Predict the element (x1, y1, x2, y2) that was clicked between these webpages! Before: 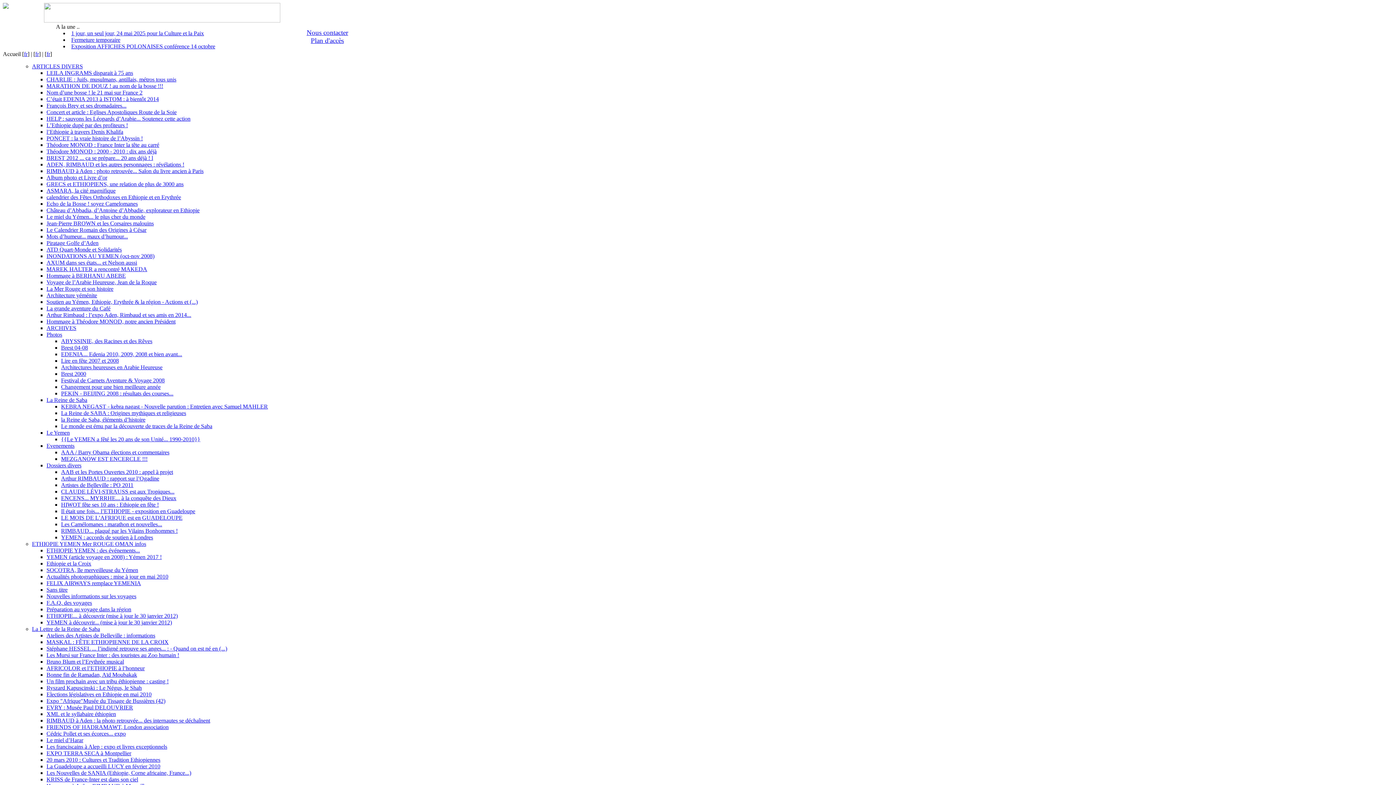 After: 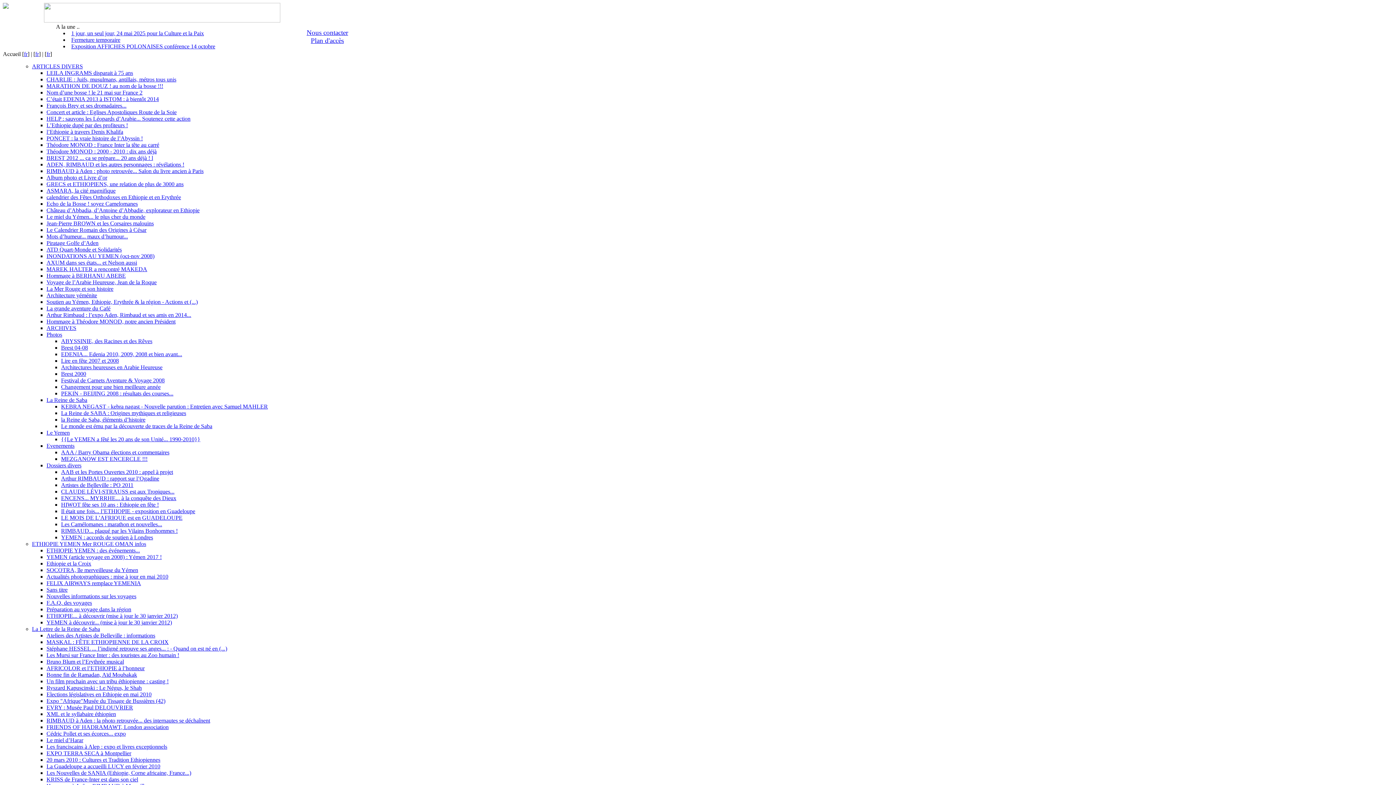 Action: bbox: (61, 514, 182, 521) label: LE MOIS DE L’AFRIQUE est en GUADELOUPE